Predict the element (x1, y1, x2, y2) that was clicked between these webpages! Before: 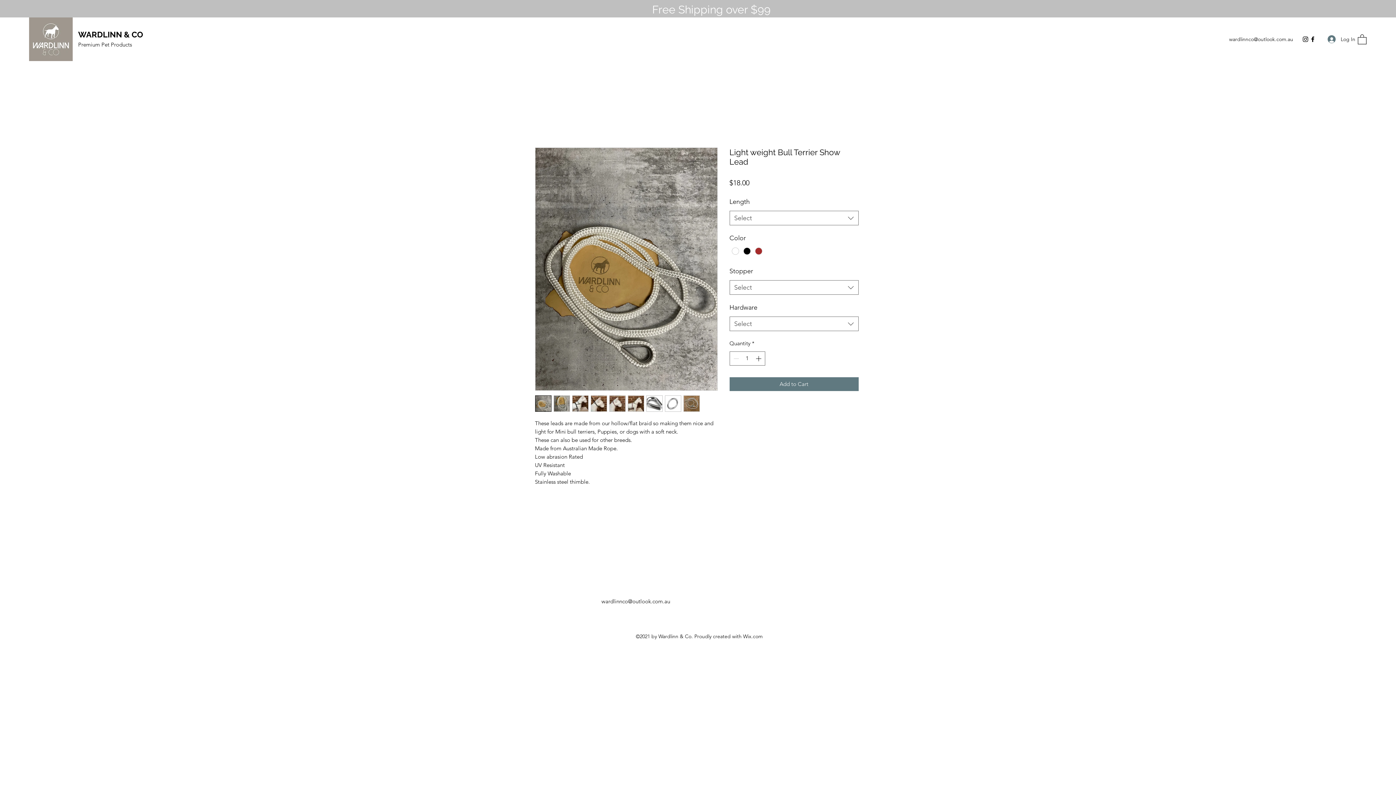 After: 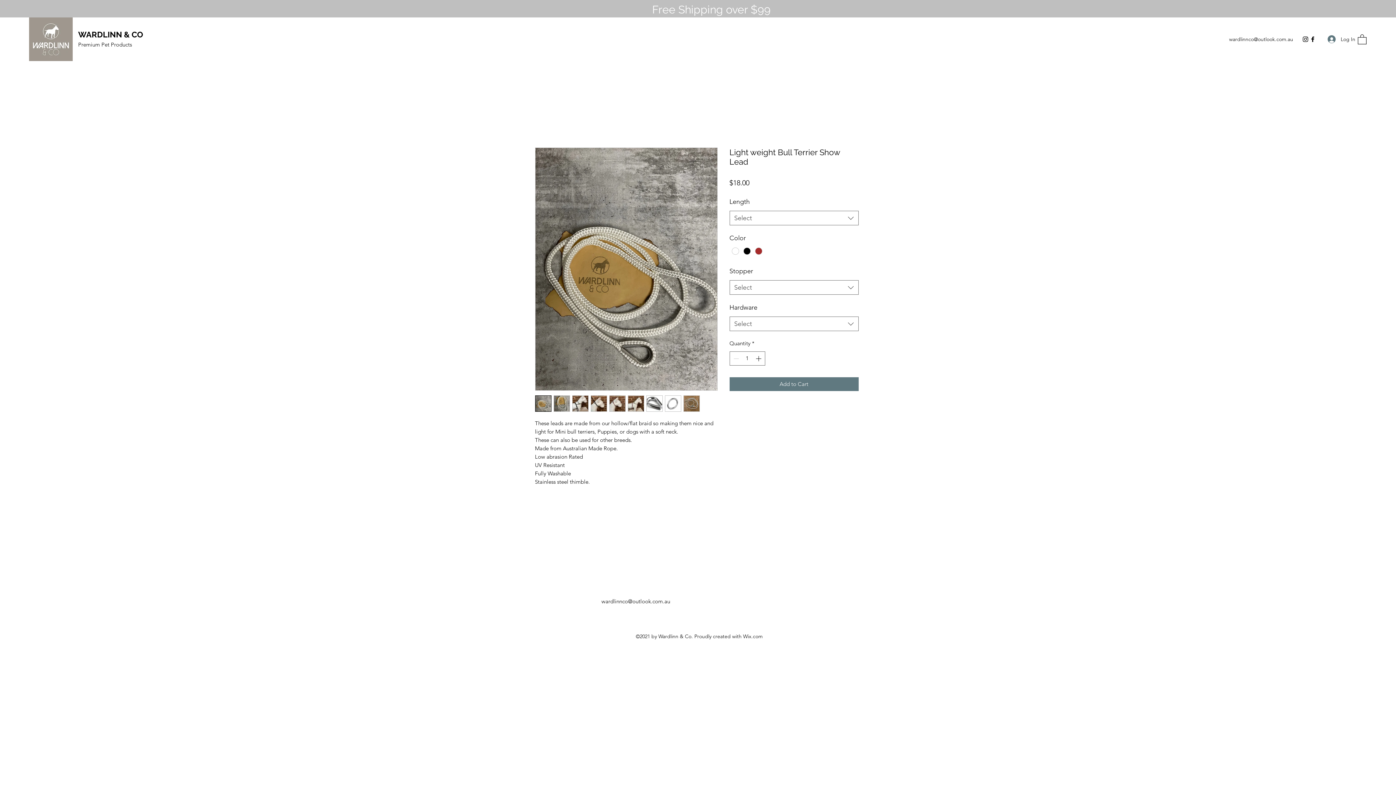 Action: bbox: (572, 395, 588, 411)